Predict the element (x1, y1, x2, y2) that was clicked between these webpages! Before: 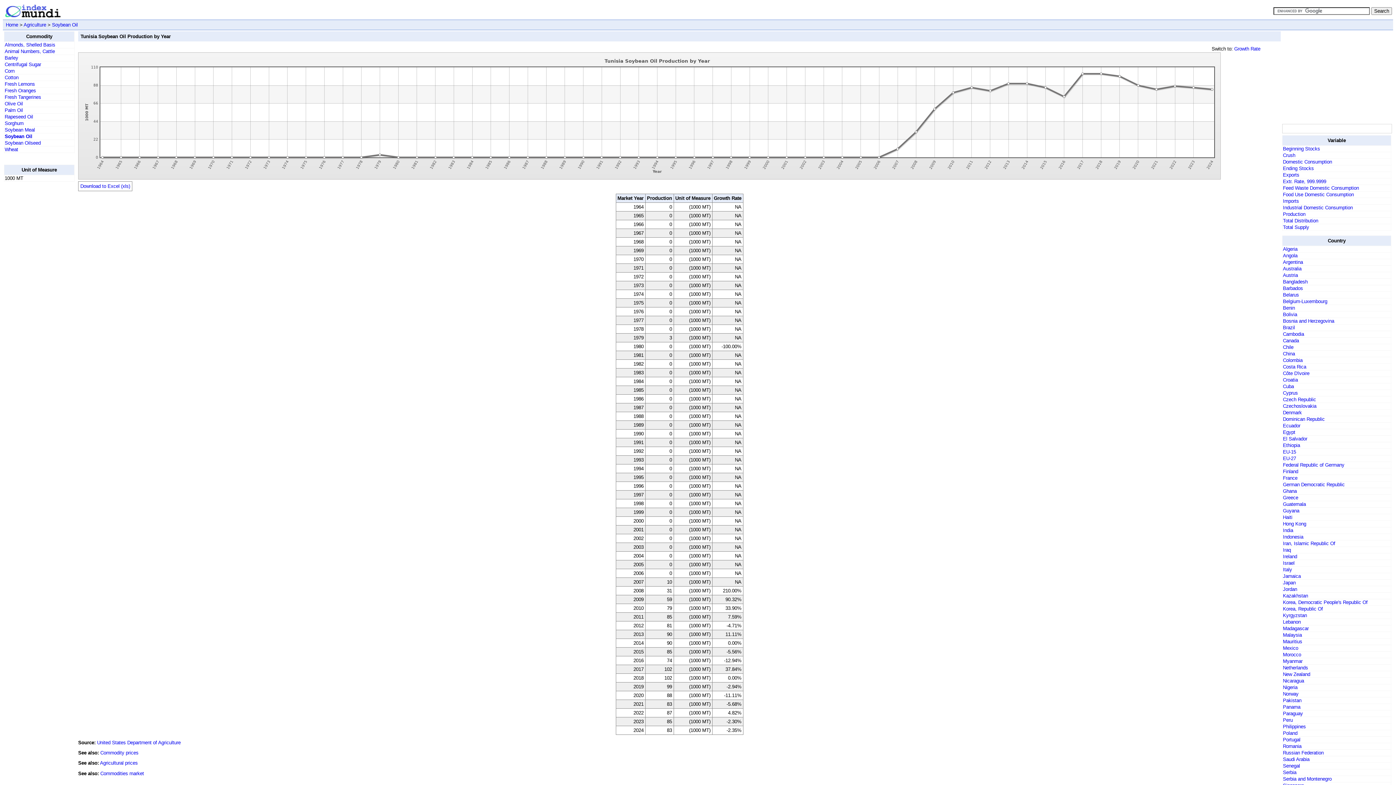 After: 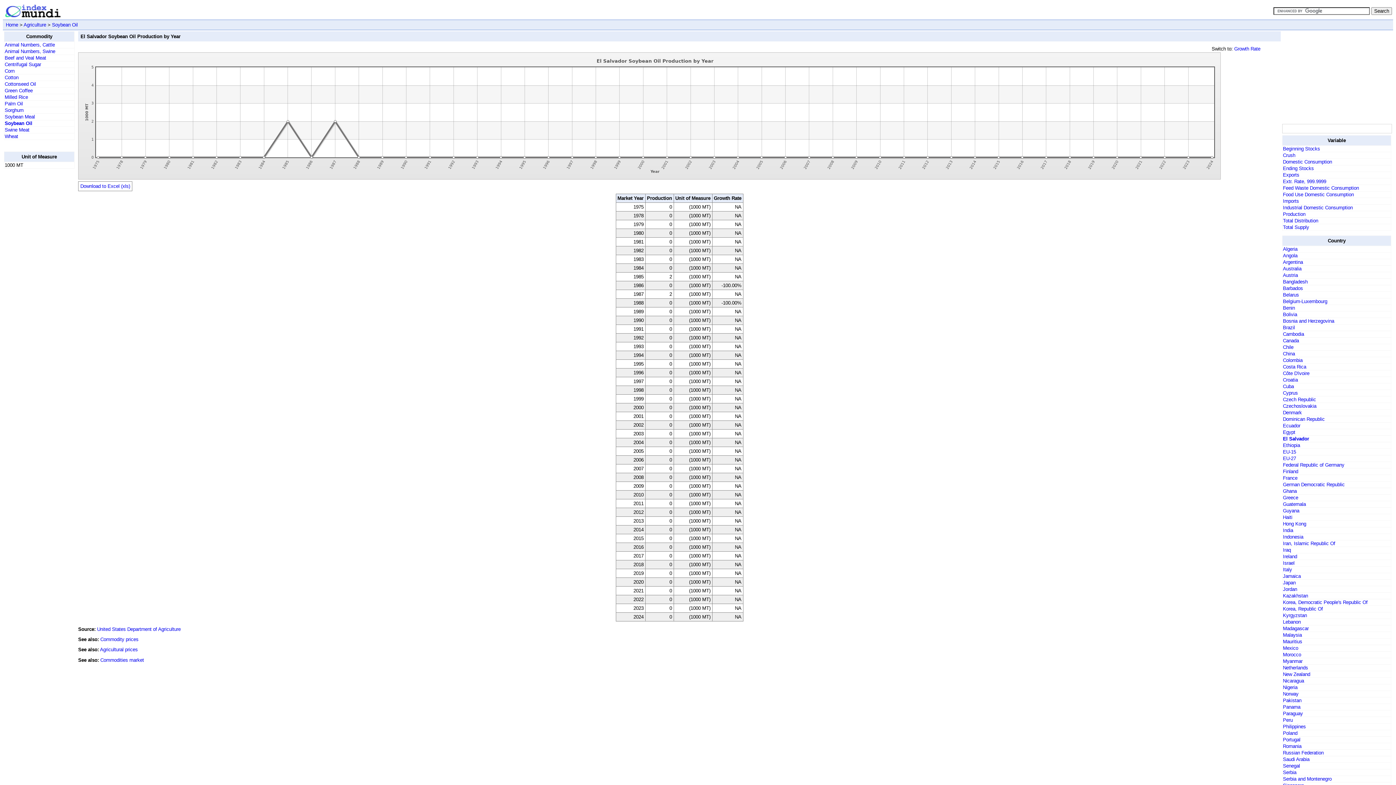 Action: label: El Salvador bbox: (1283, 436, 1307, 441)